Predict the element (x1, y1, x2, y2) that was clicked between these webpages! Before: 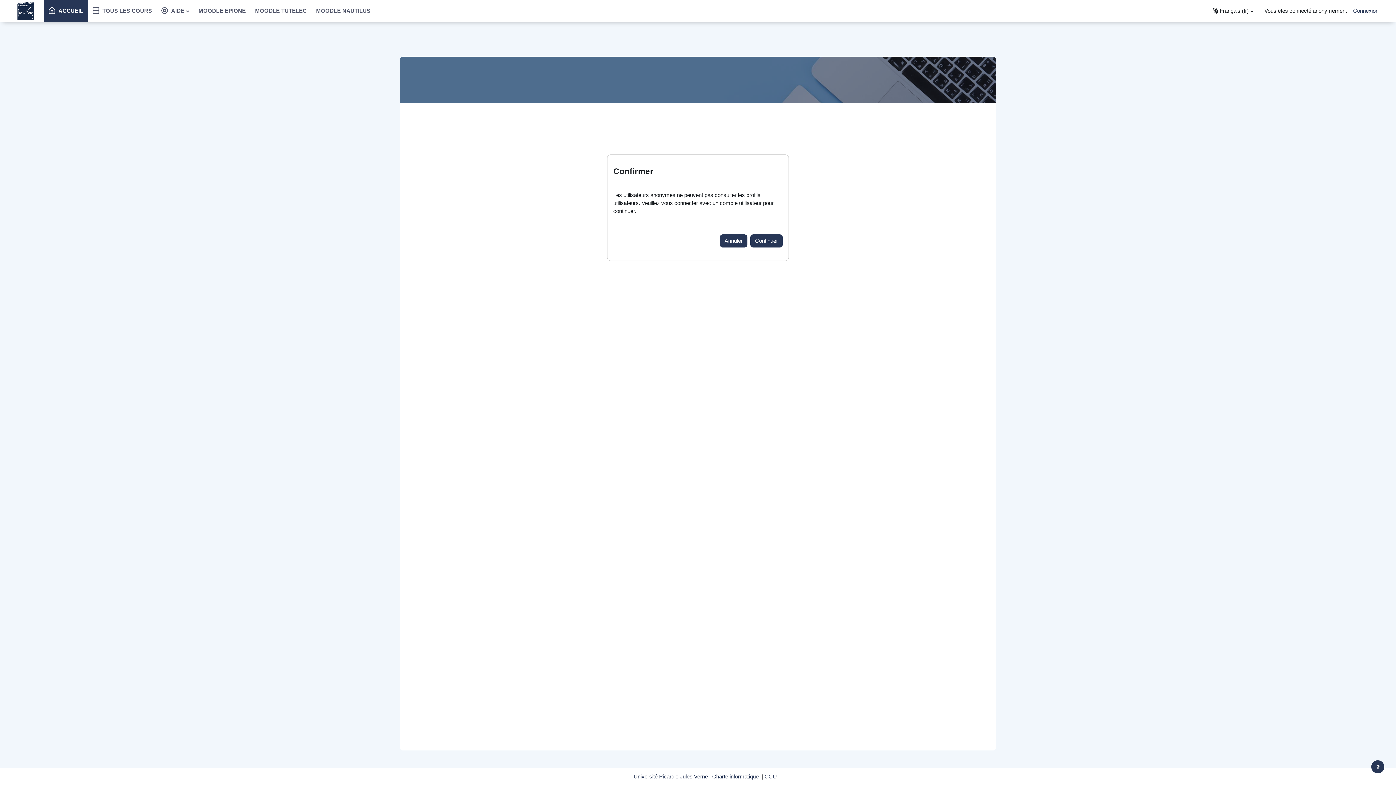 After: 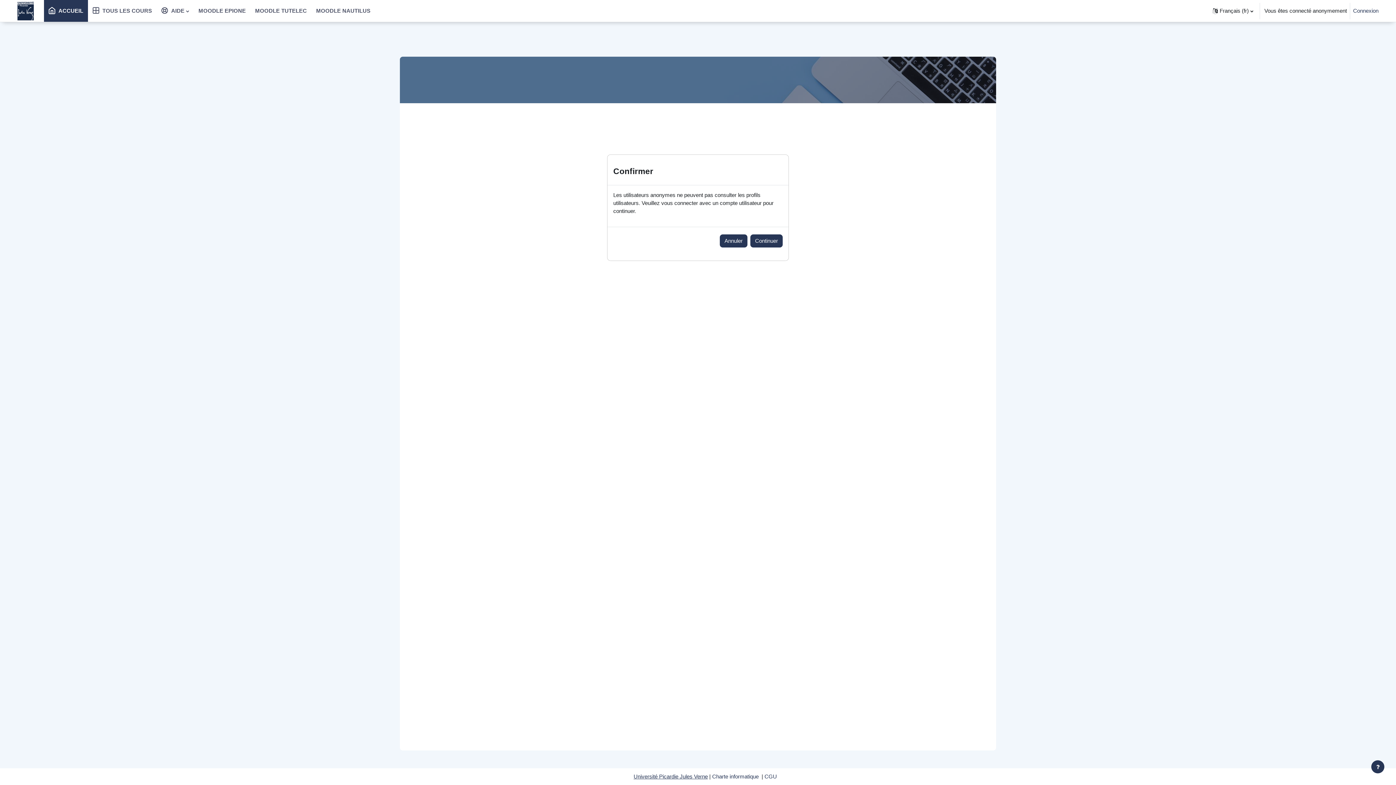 Action: bbox: (633, 773, 707, 780) label: Université Picardie Jules Verne